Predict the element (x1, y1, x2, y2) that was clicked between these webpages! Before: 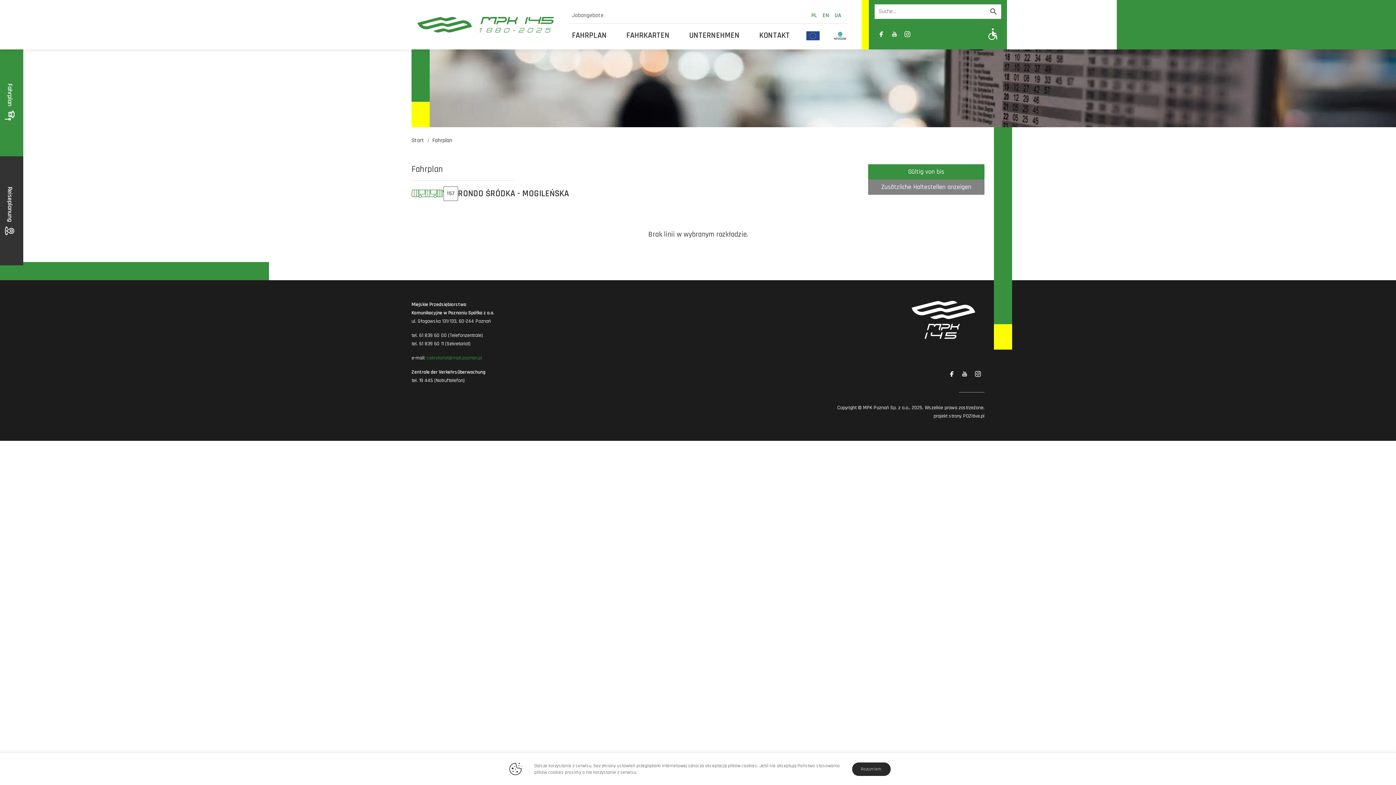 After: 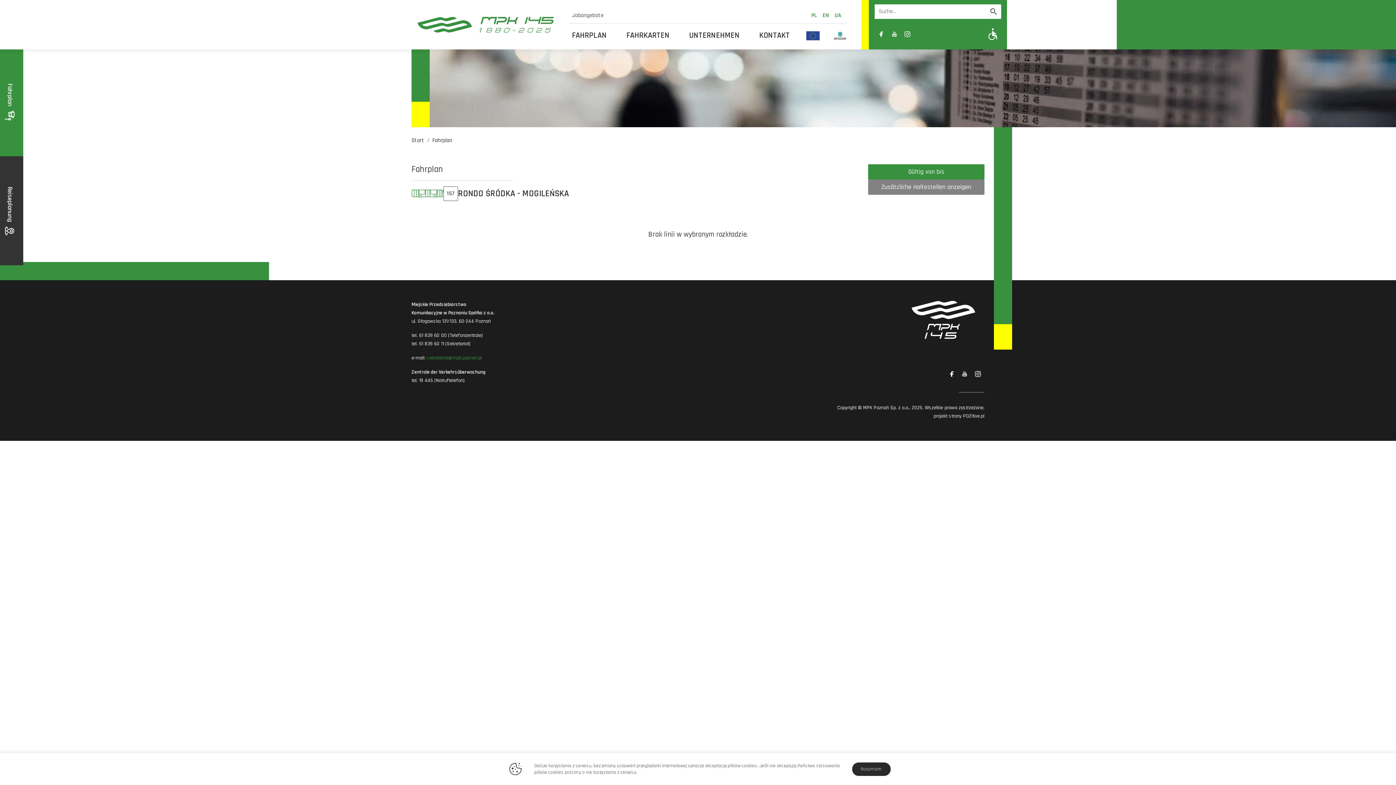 Action: bbox: (426, 354, 482, 361) label: sekretariat@mpk.poznan.pl